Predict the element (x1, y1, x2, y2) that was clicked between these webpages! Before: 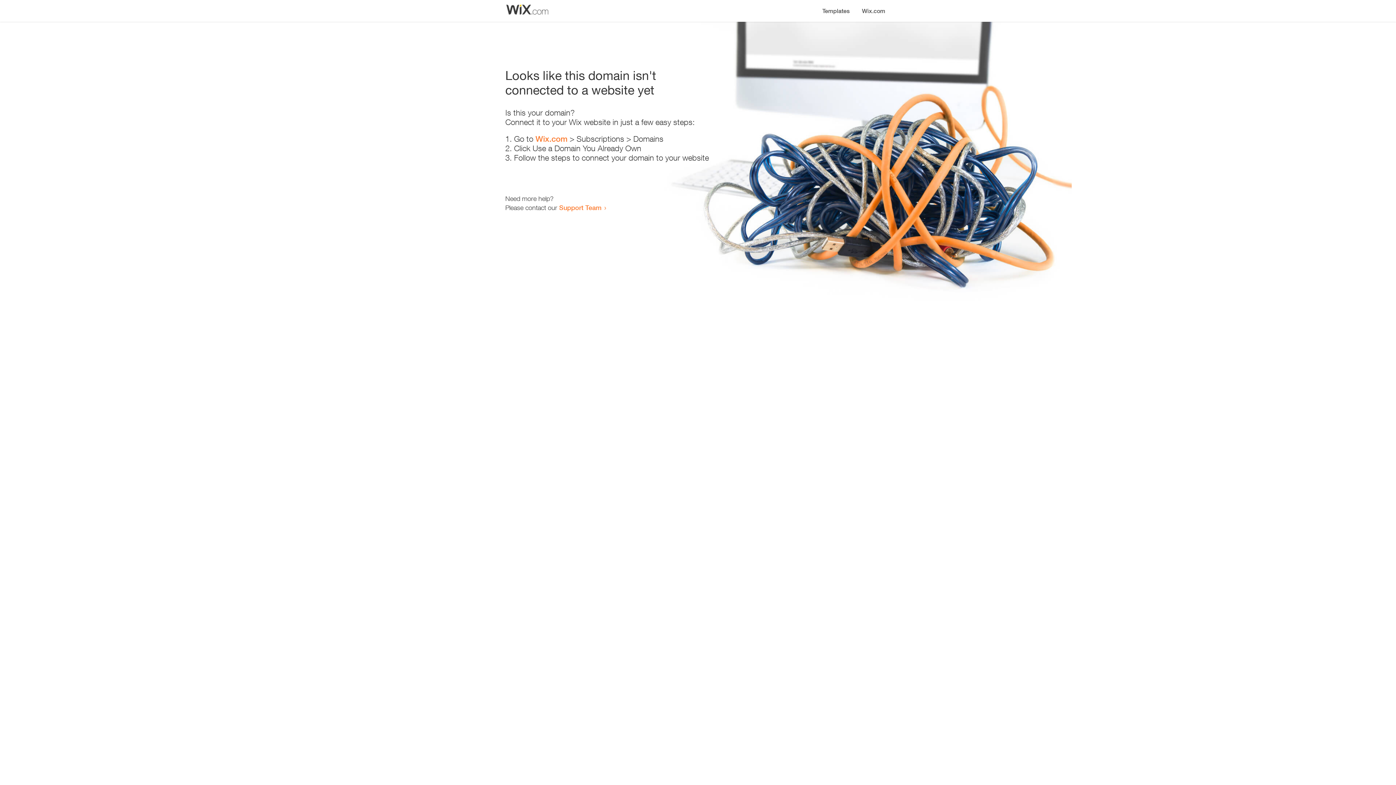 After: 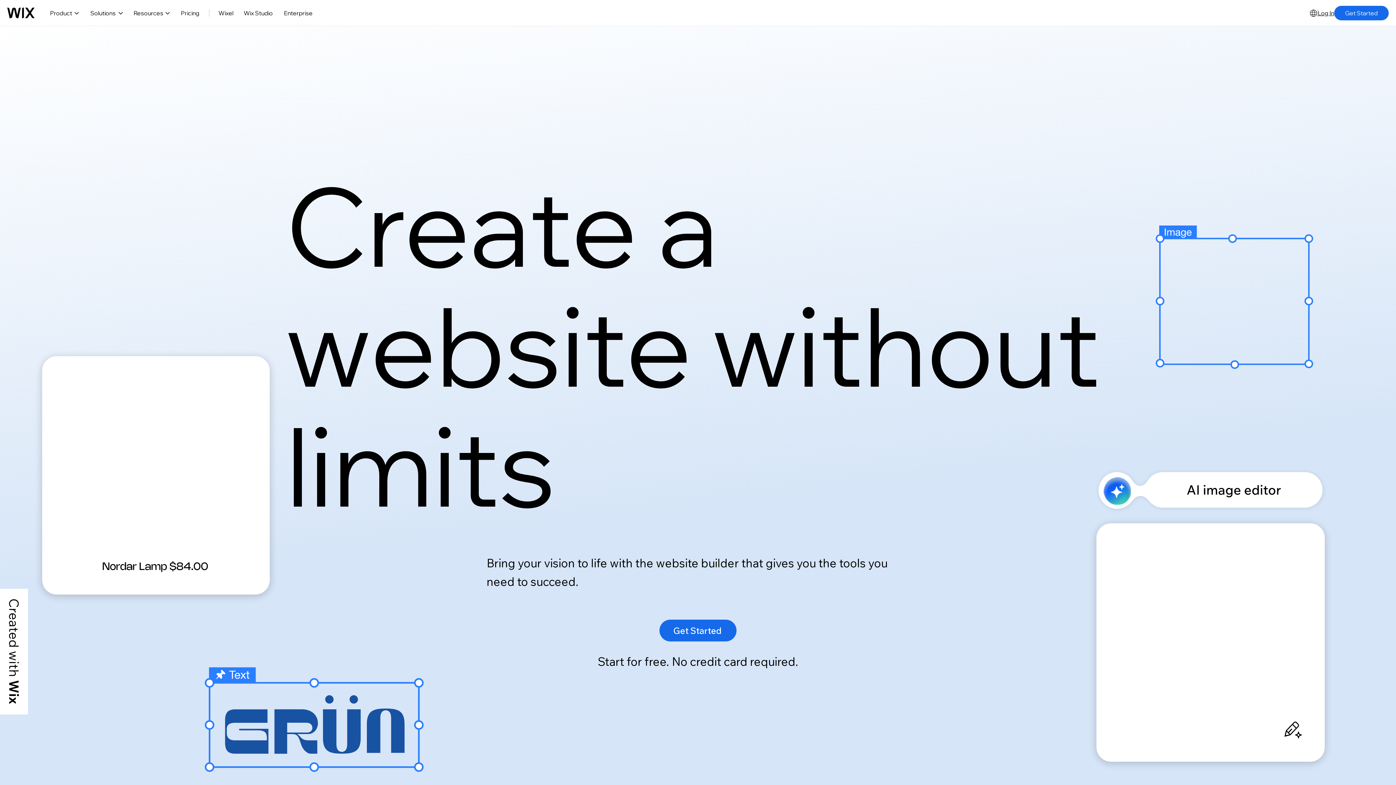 Action: label: Wix.com bbox: (535, 134, 567, 143)